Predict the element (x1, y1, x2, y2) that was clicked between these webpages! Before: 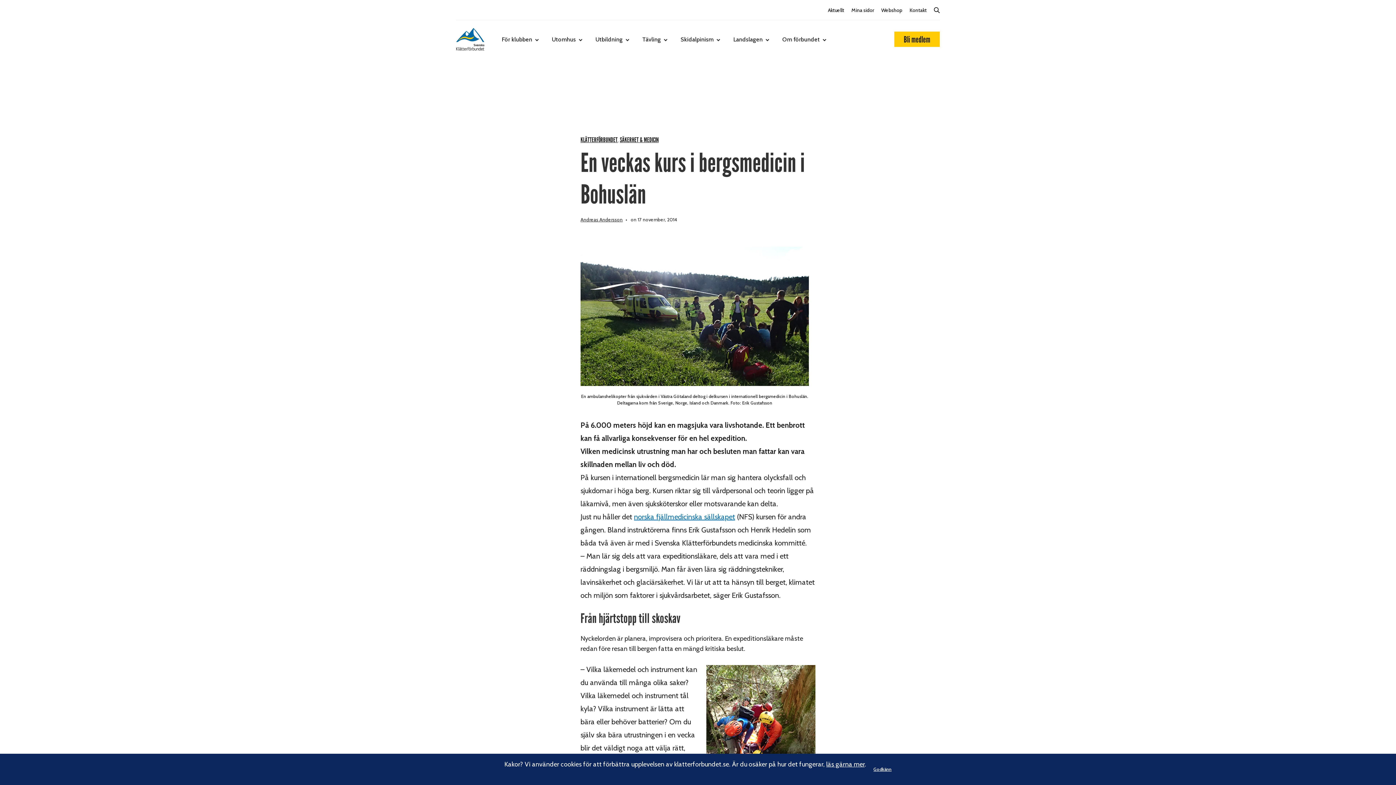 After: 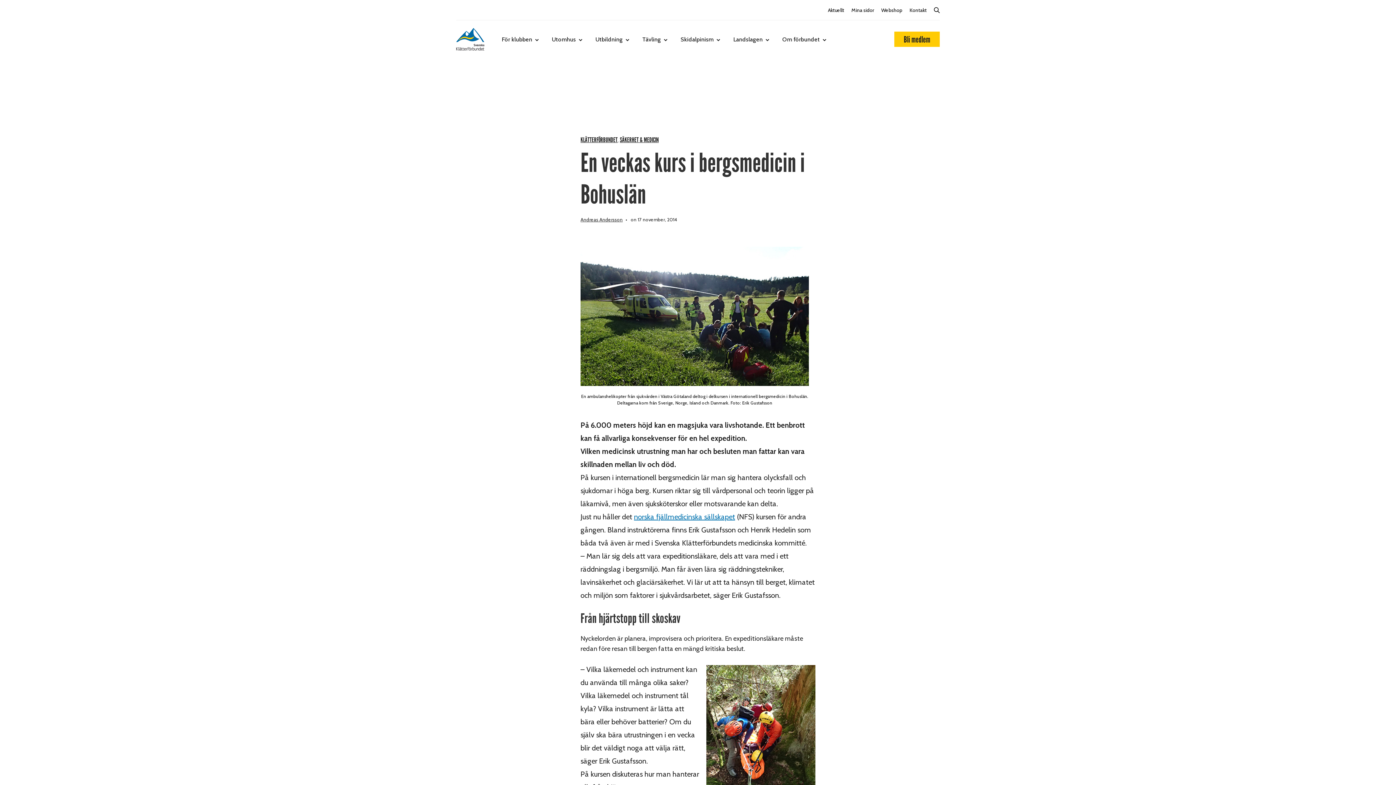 Action: label: Godkänn bbox: (873, 766, 891, 772)